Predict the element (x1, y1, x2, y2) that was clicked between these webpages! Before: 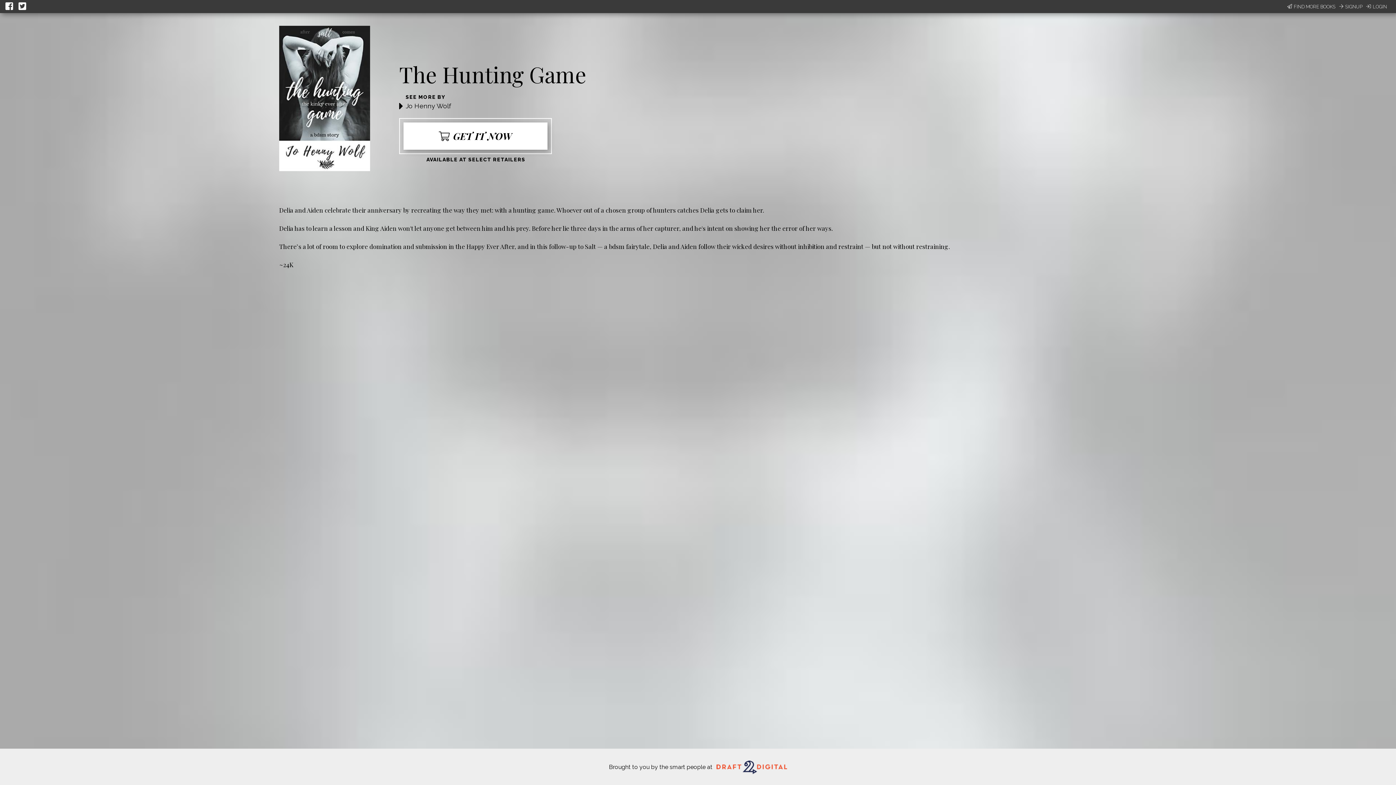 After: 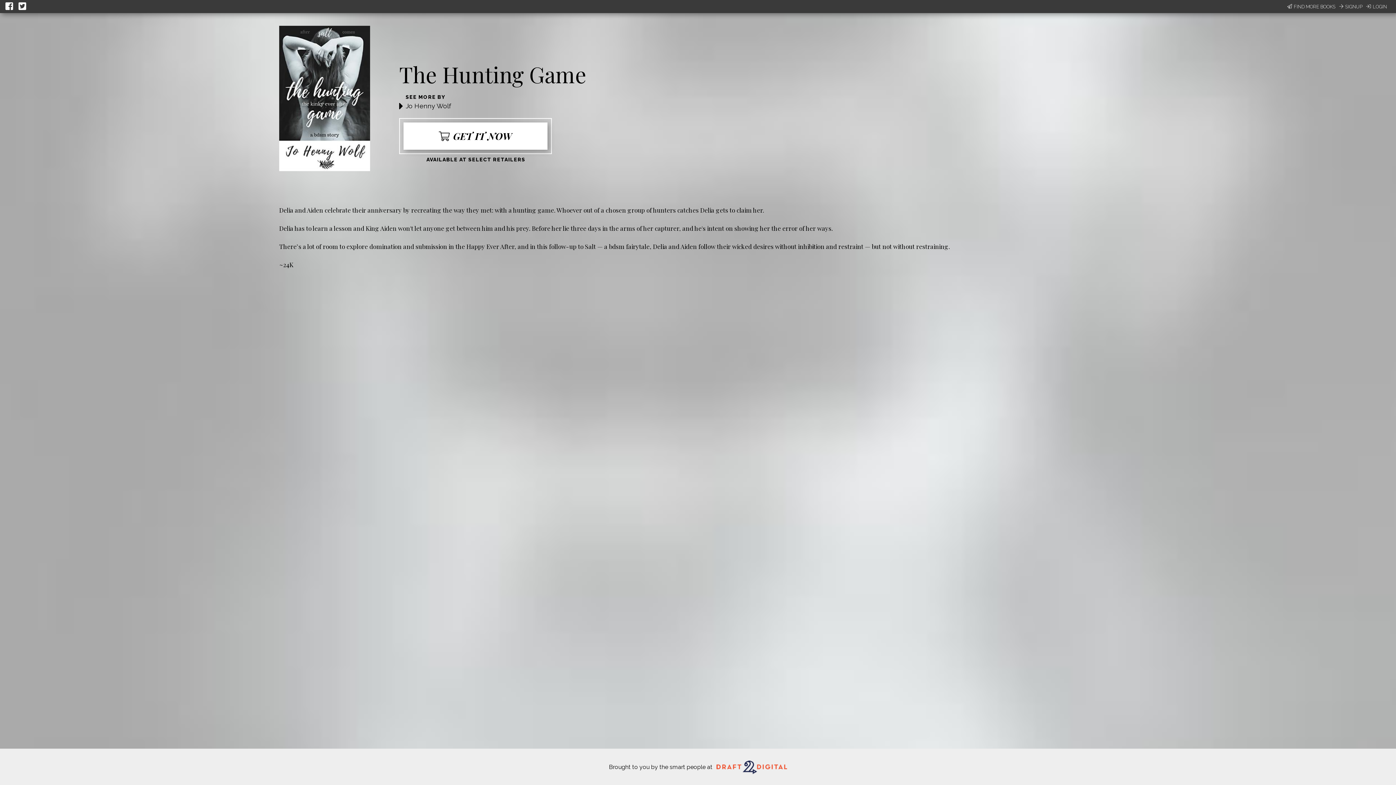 Action: bbox: (18, 0, 28, 13)